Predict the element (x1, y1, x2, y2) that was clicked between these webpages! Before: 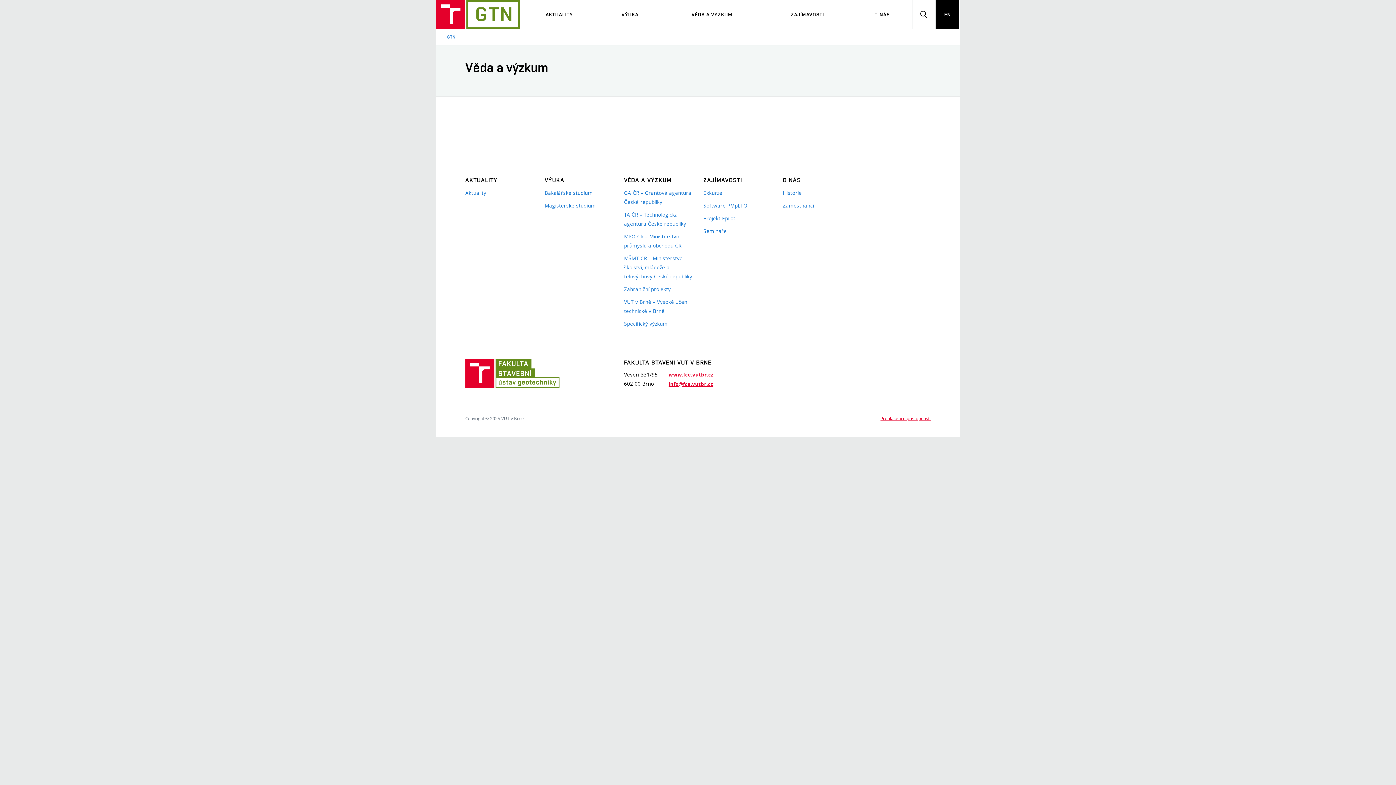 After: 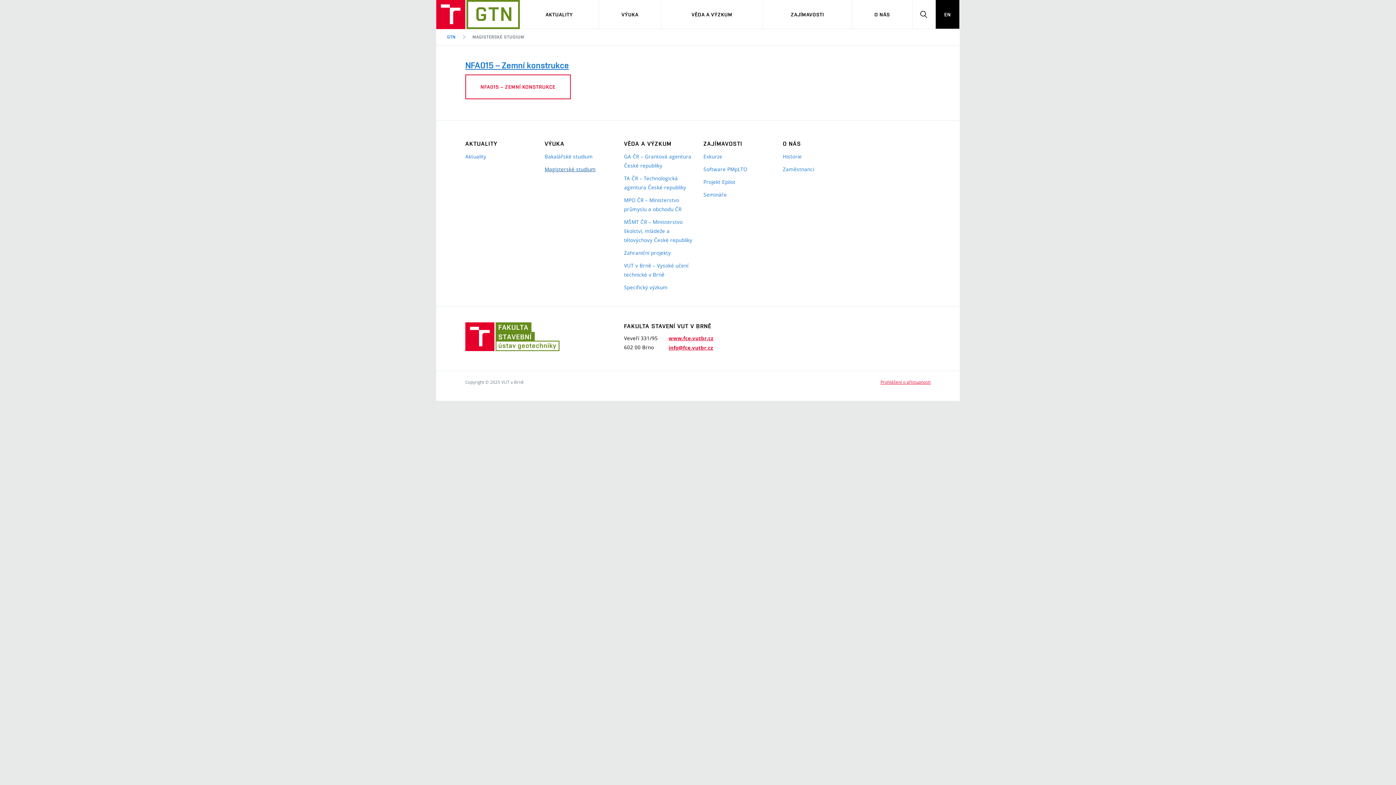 Action: label: Magisterské studium bbox: (544, 201, 613, 210)